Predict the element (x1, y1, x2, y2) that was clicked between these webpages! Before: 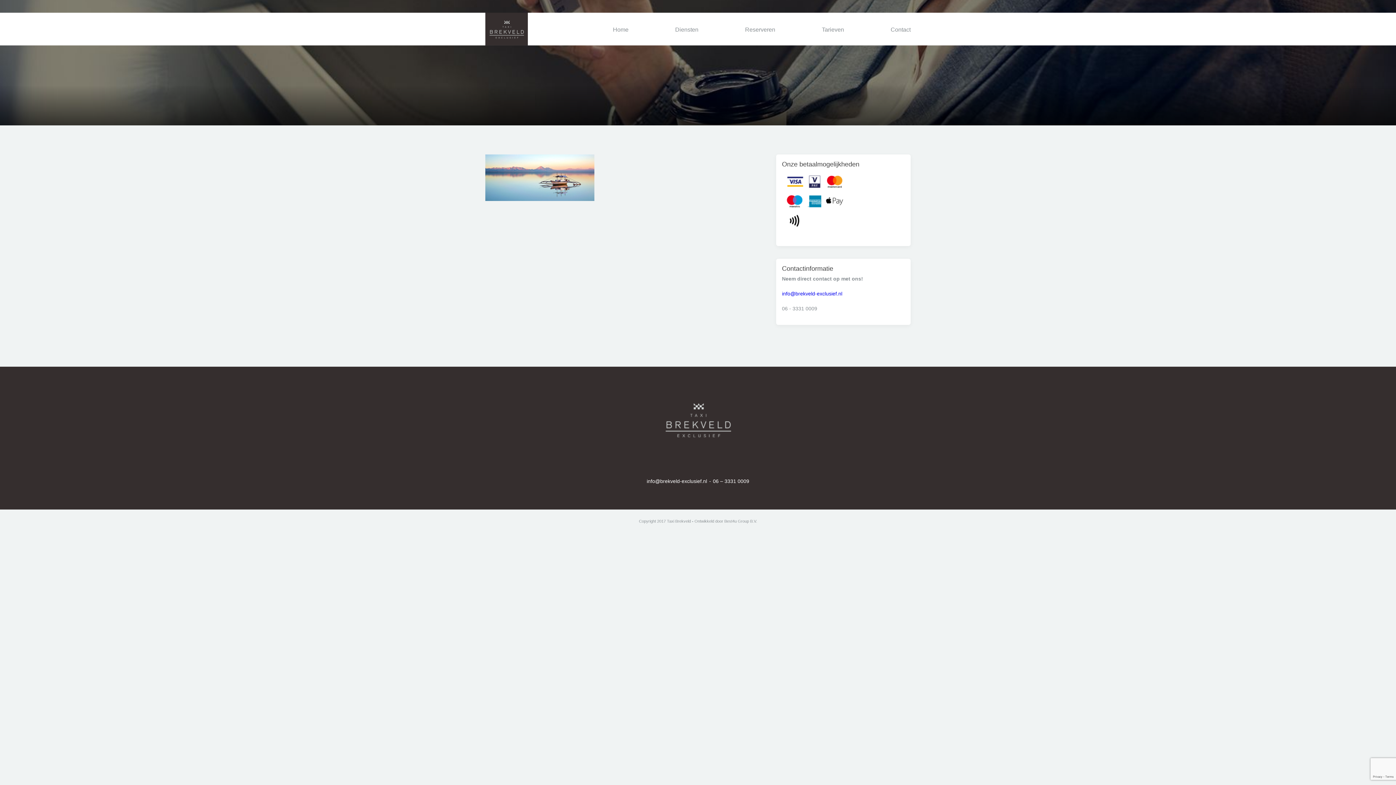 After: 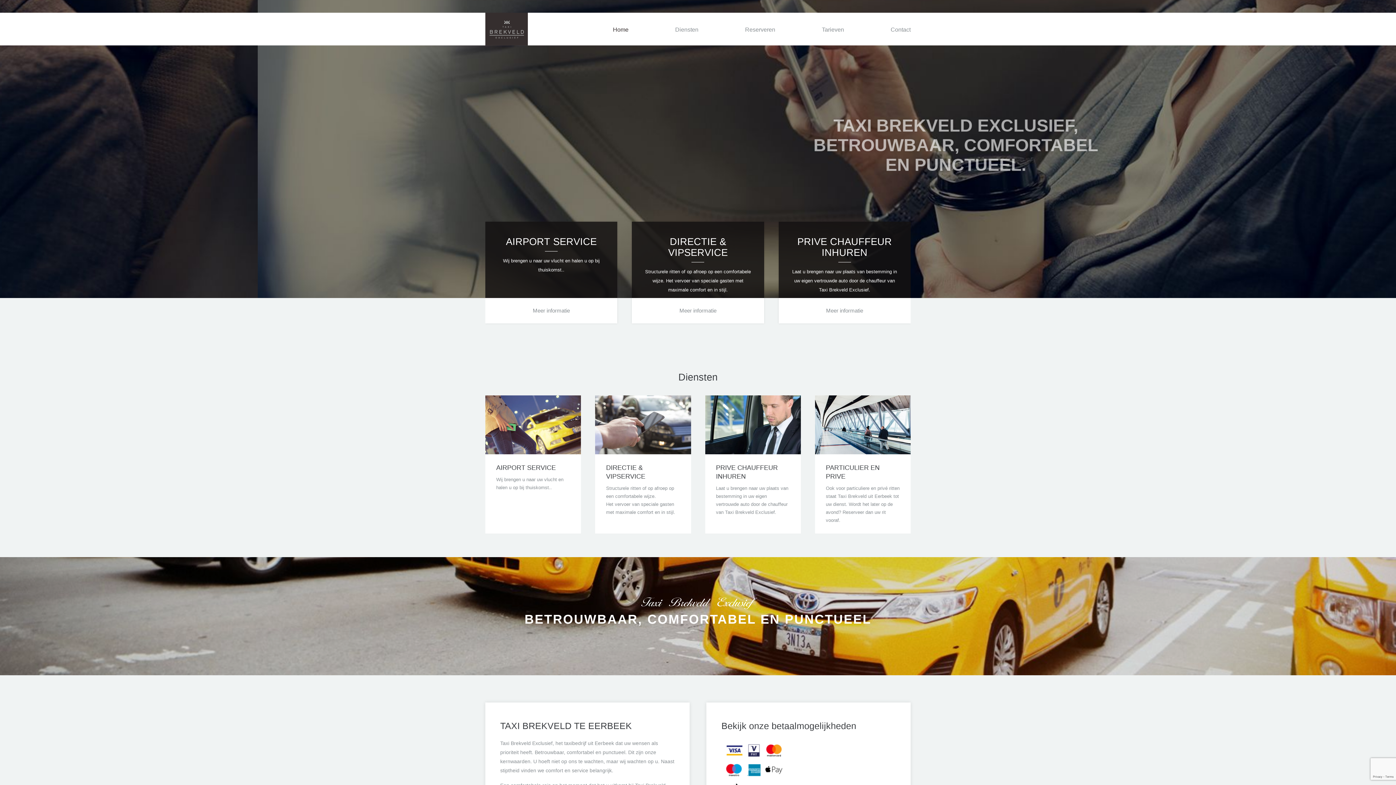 Action: bbox: (613, 25, 628, 33) label: Home